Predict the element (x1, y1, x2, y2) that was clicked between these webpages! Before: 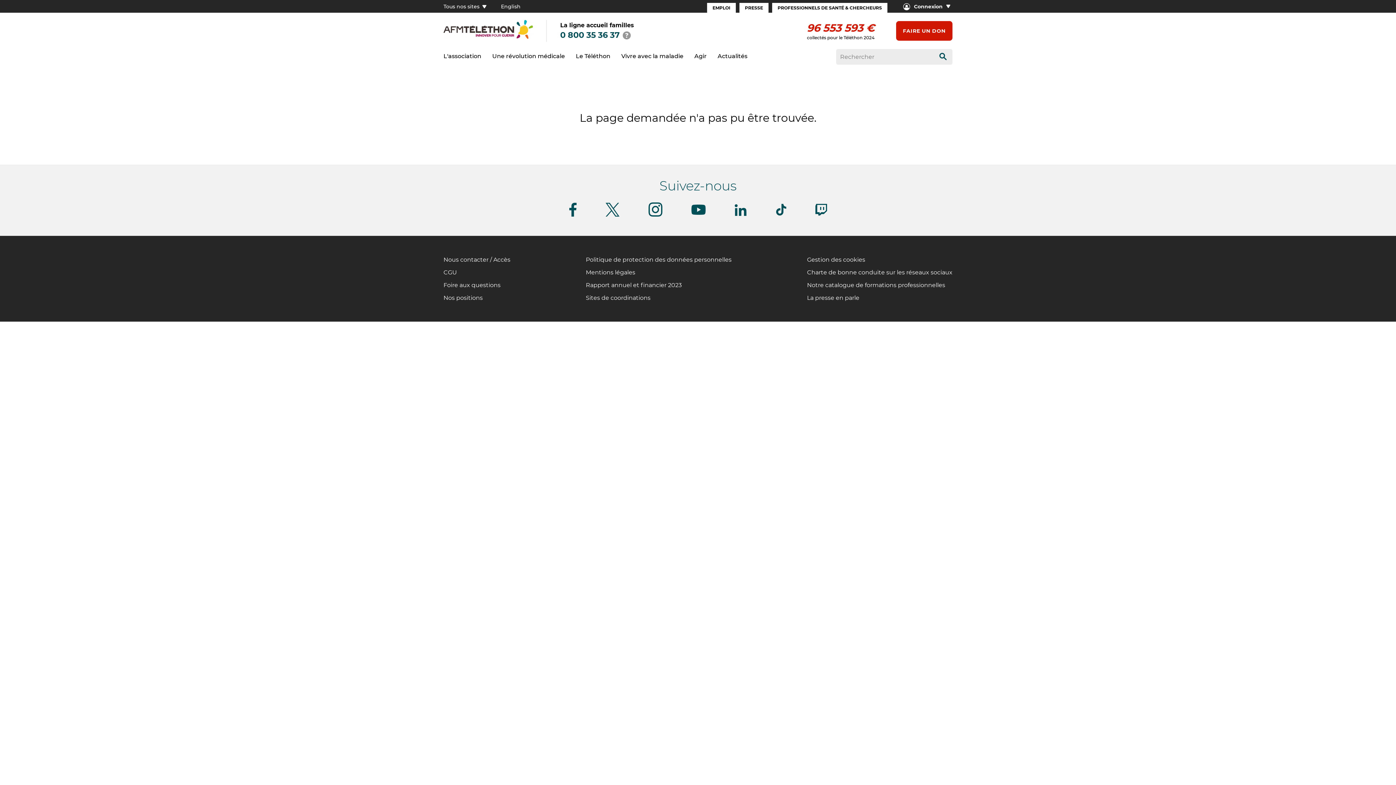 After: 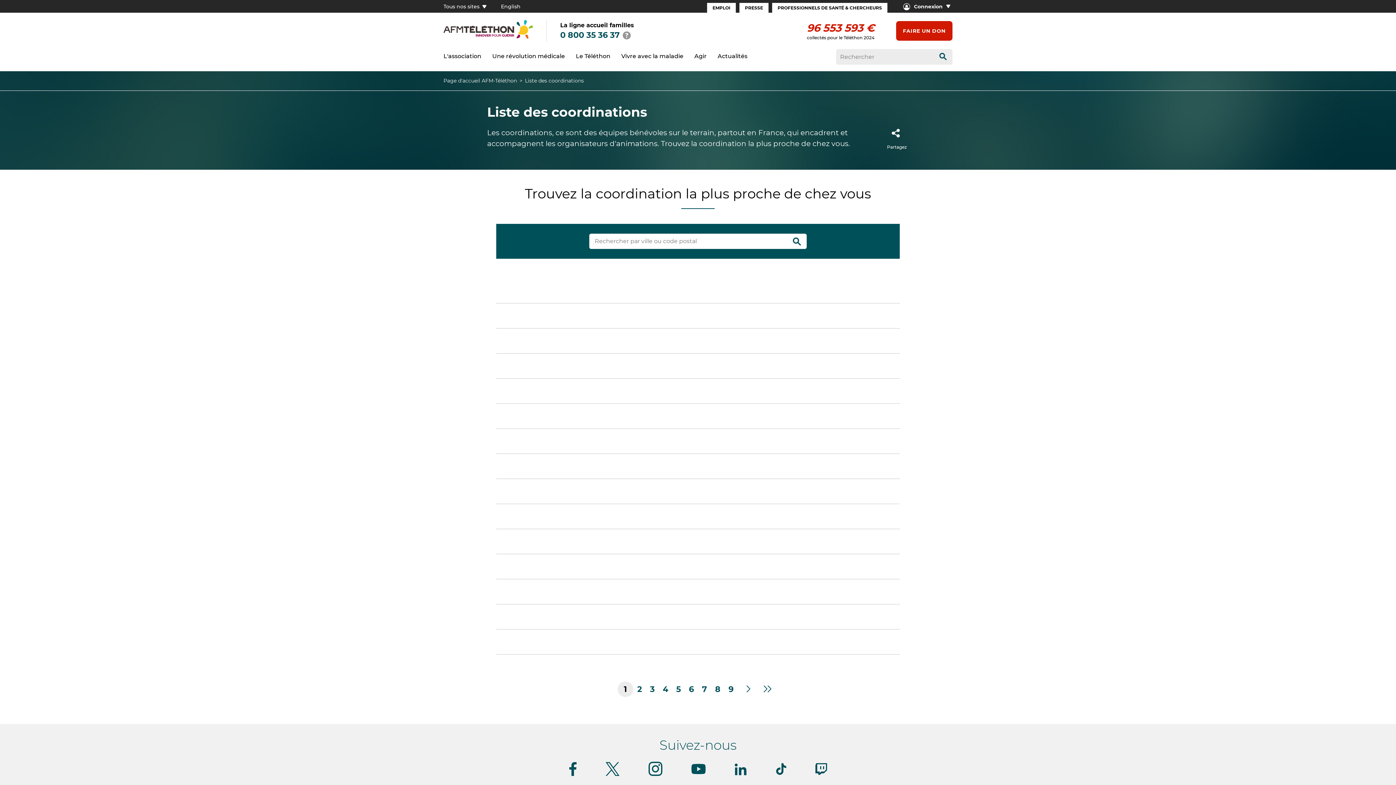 Action: bbox: (586, 294, 650, 301) label: Sites de coordinations